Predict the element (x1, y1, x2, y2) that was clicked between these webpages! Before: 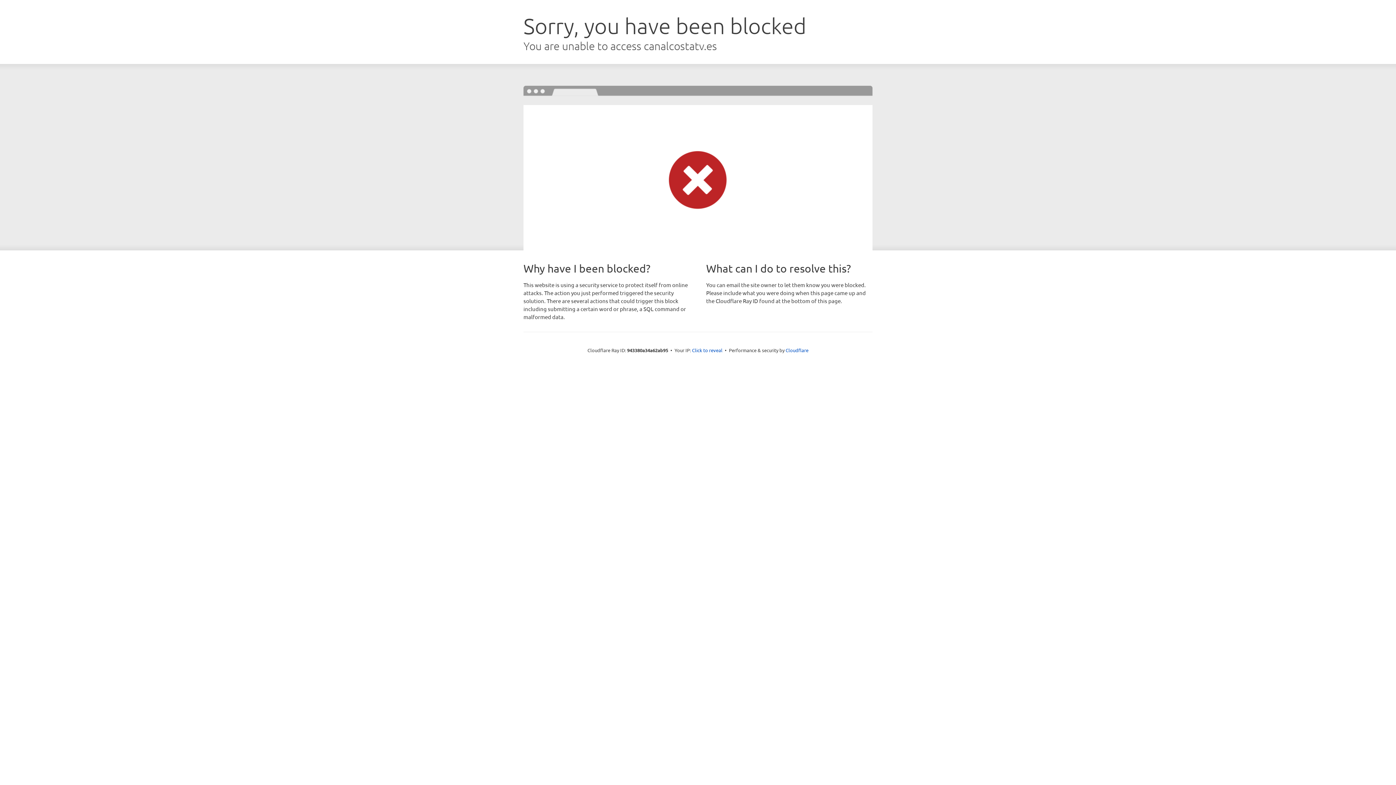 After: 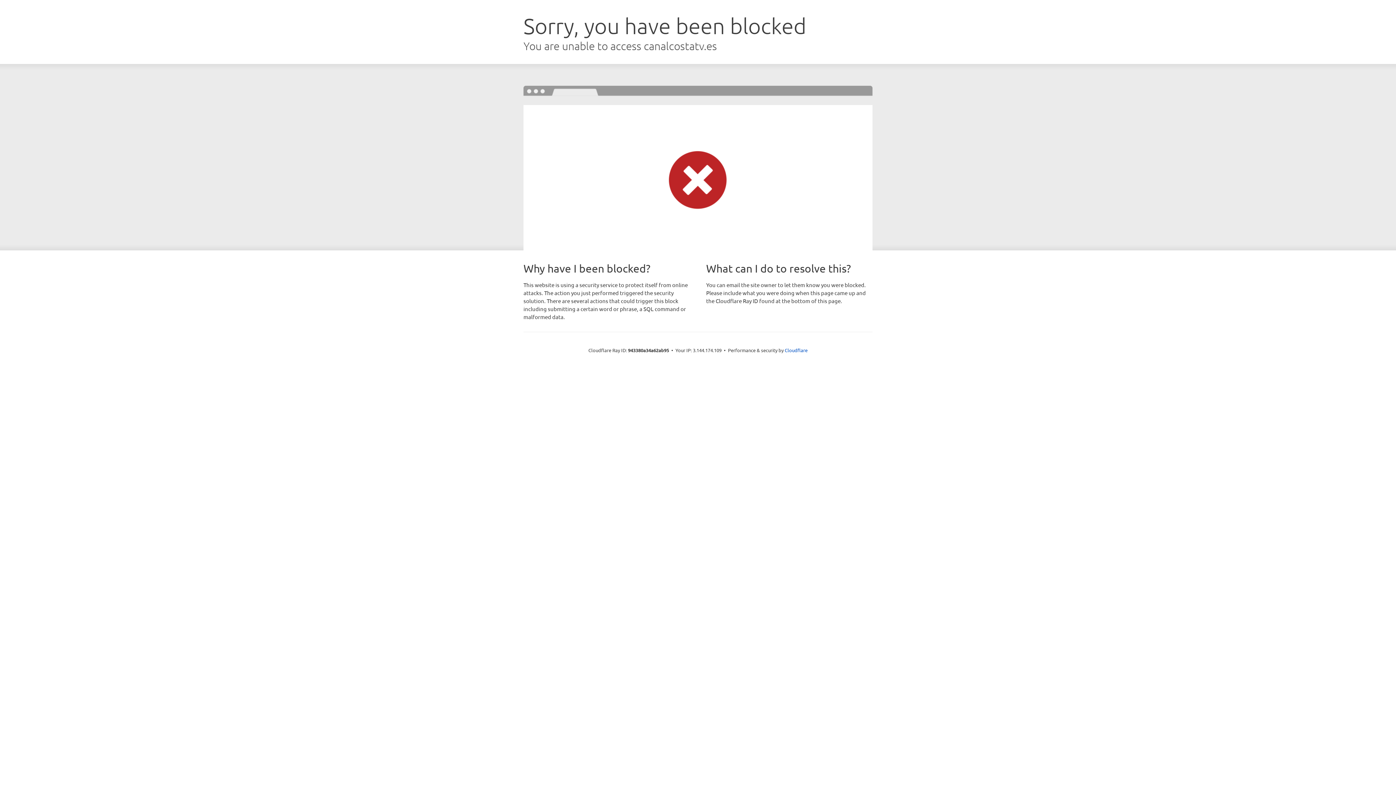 Action: bbox: (692, 346, 722, 353) label: Click to reveal